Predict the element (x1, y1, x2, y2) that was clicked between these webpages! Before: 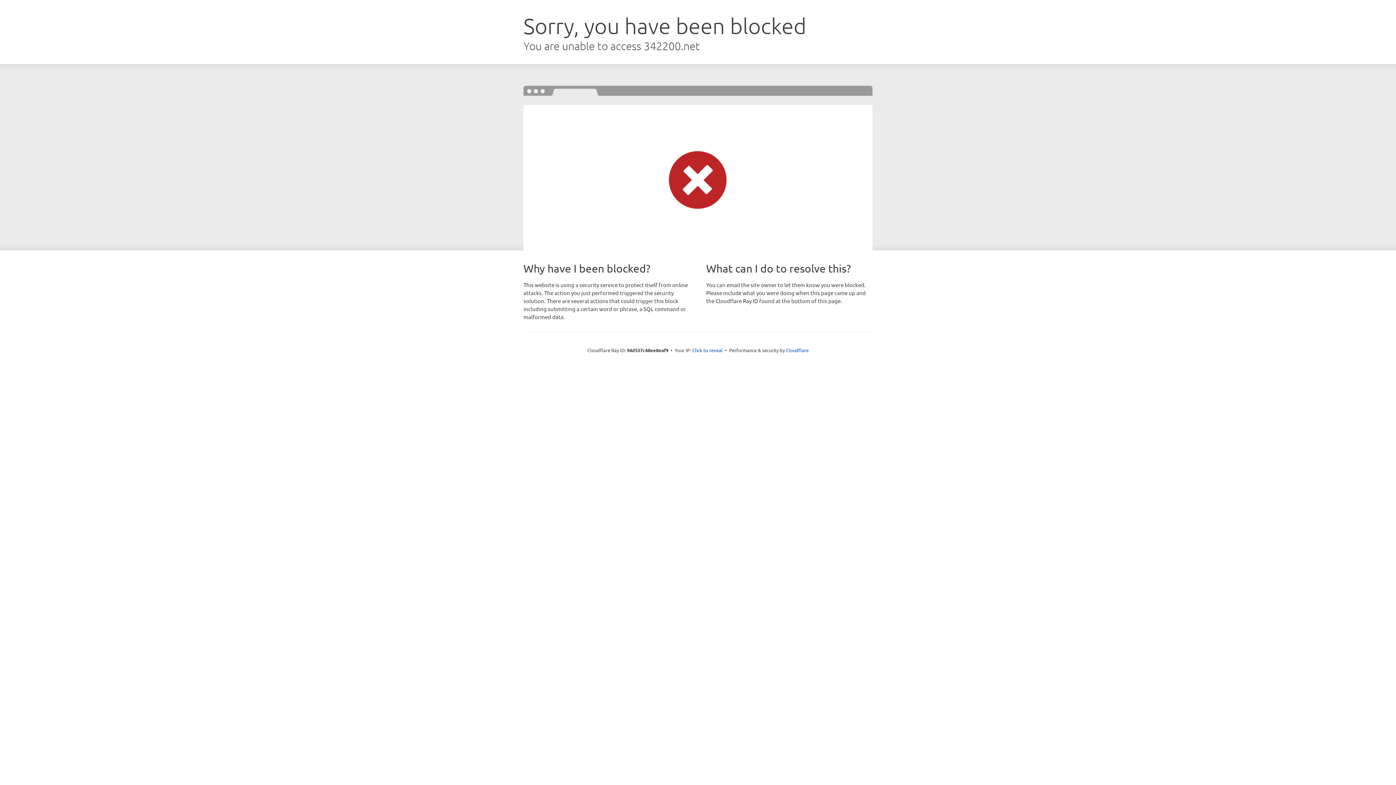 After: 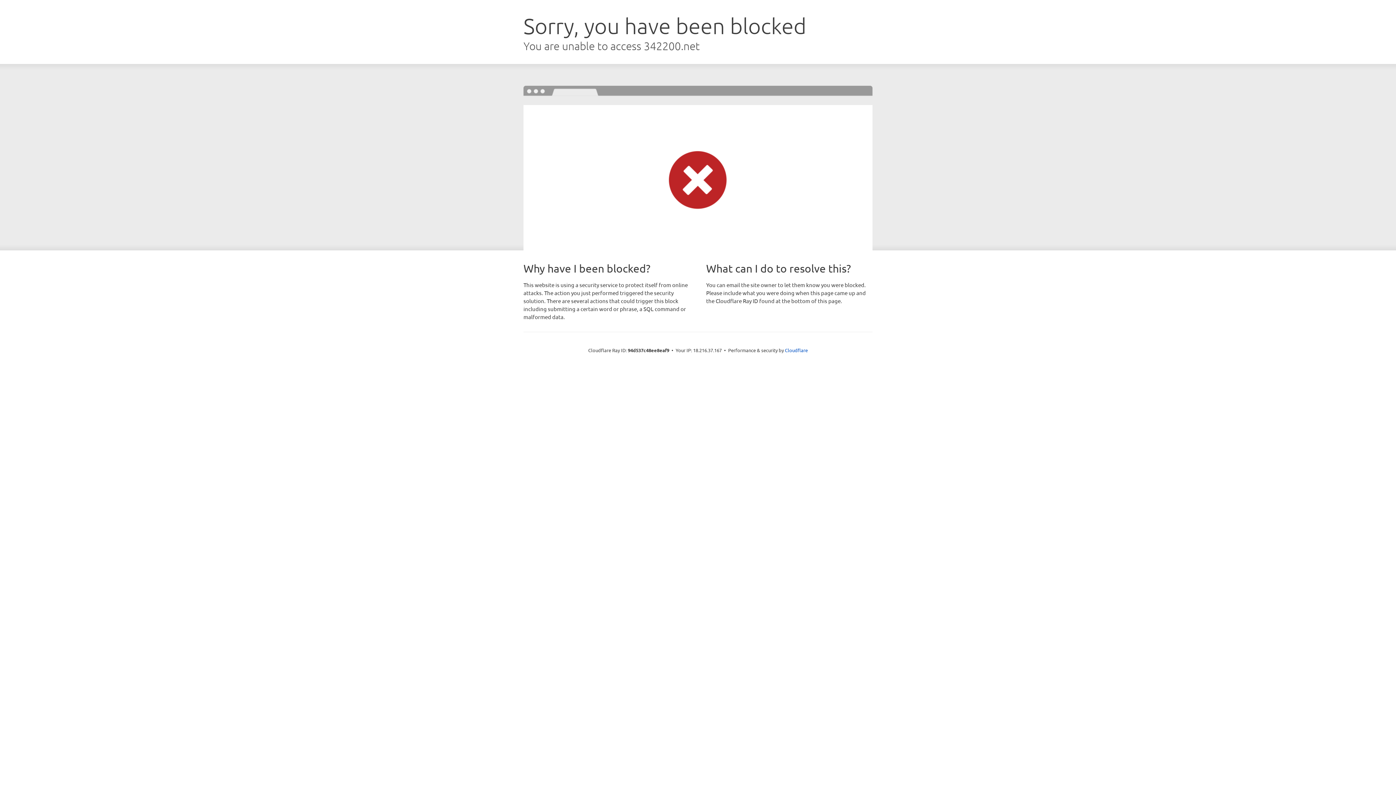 Action: bbox: (692, 346, 722, 353) label: Click to reveal